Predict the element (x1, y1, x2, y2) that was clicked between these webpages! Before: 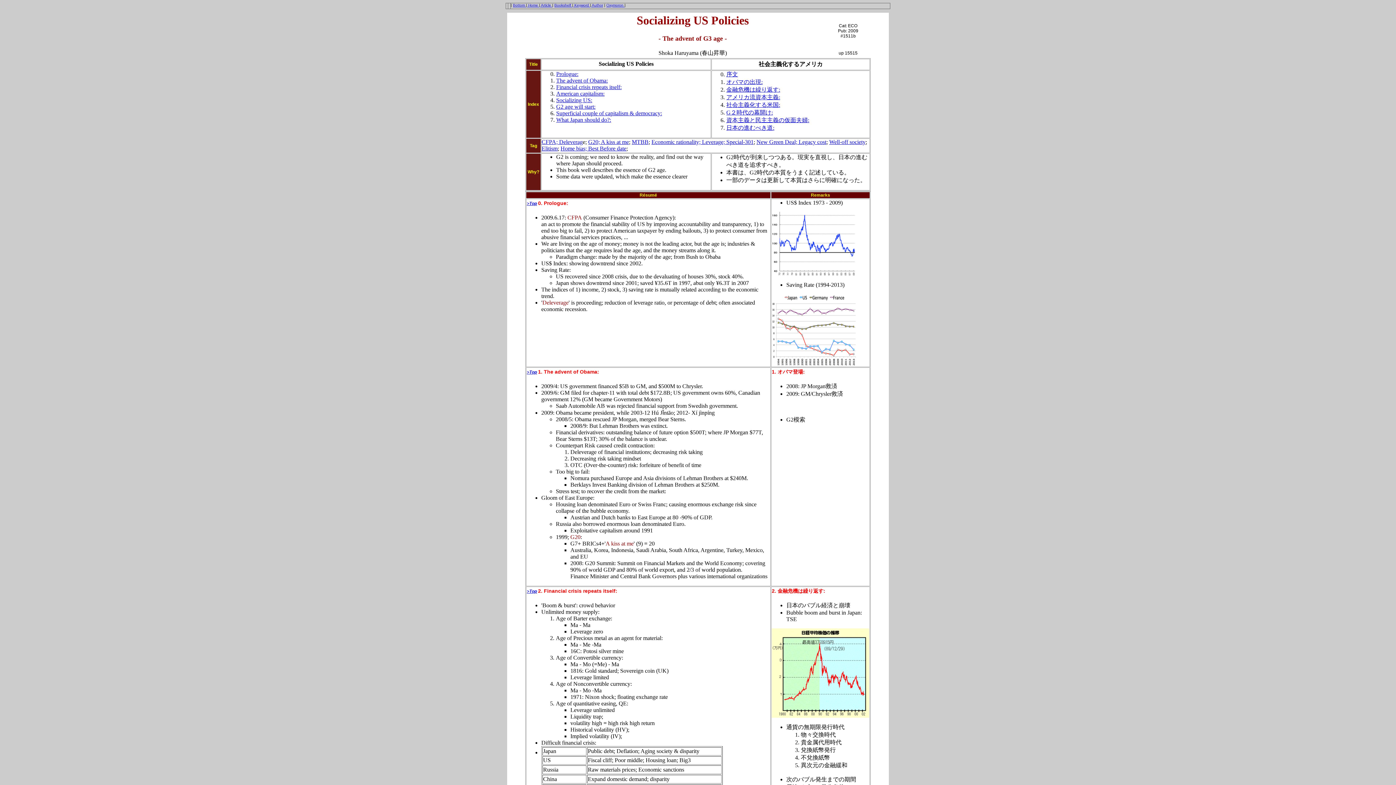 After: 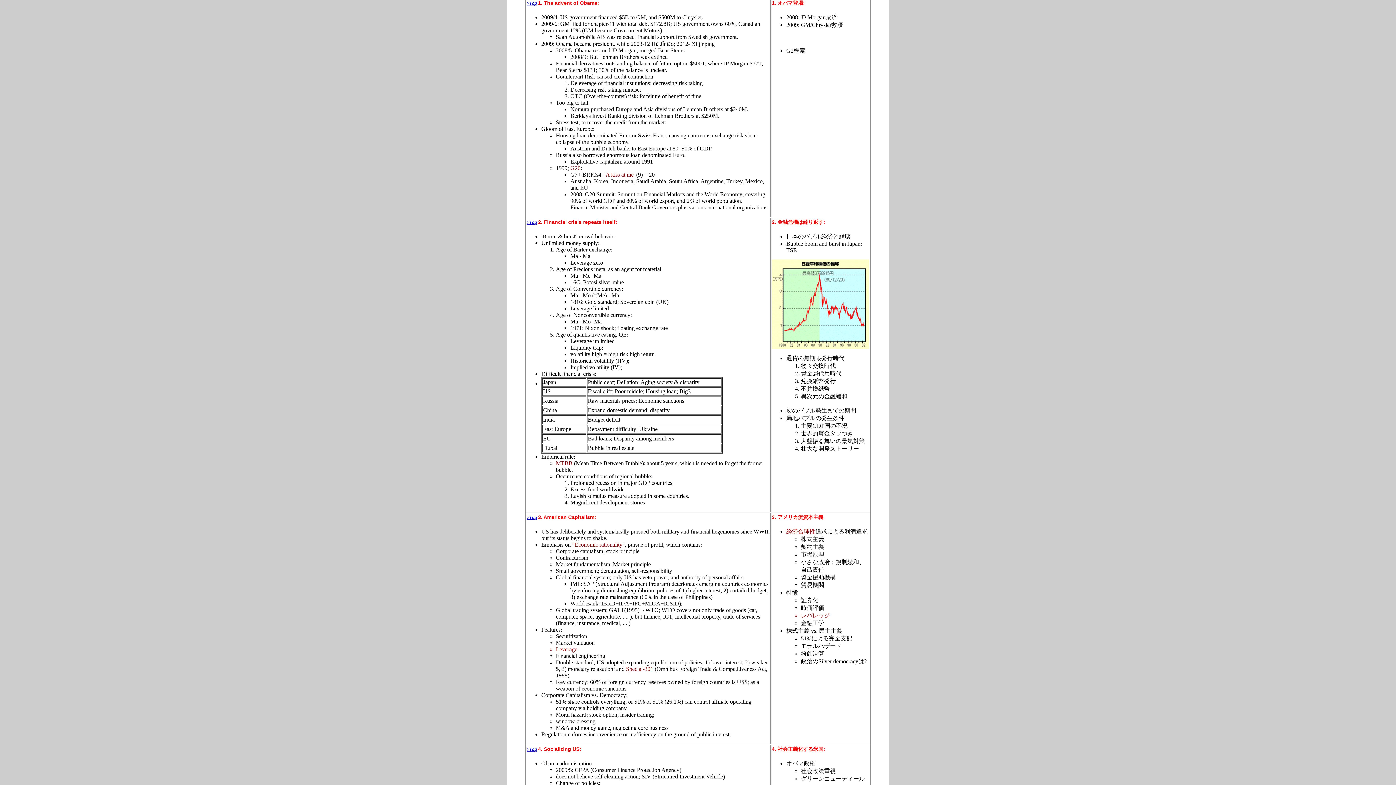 Action: bbox: (556, 77, 608, 83) label: The advent of Obama: